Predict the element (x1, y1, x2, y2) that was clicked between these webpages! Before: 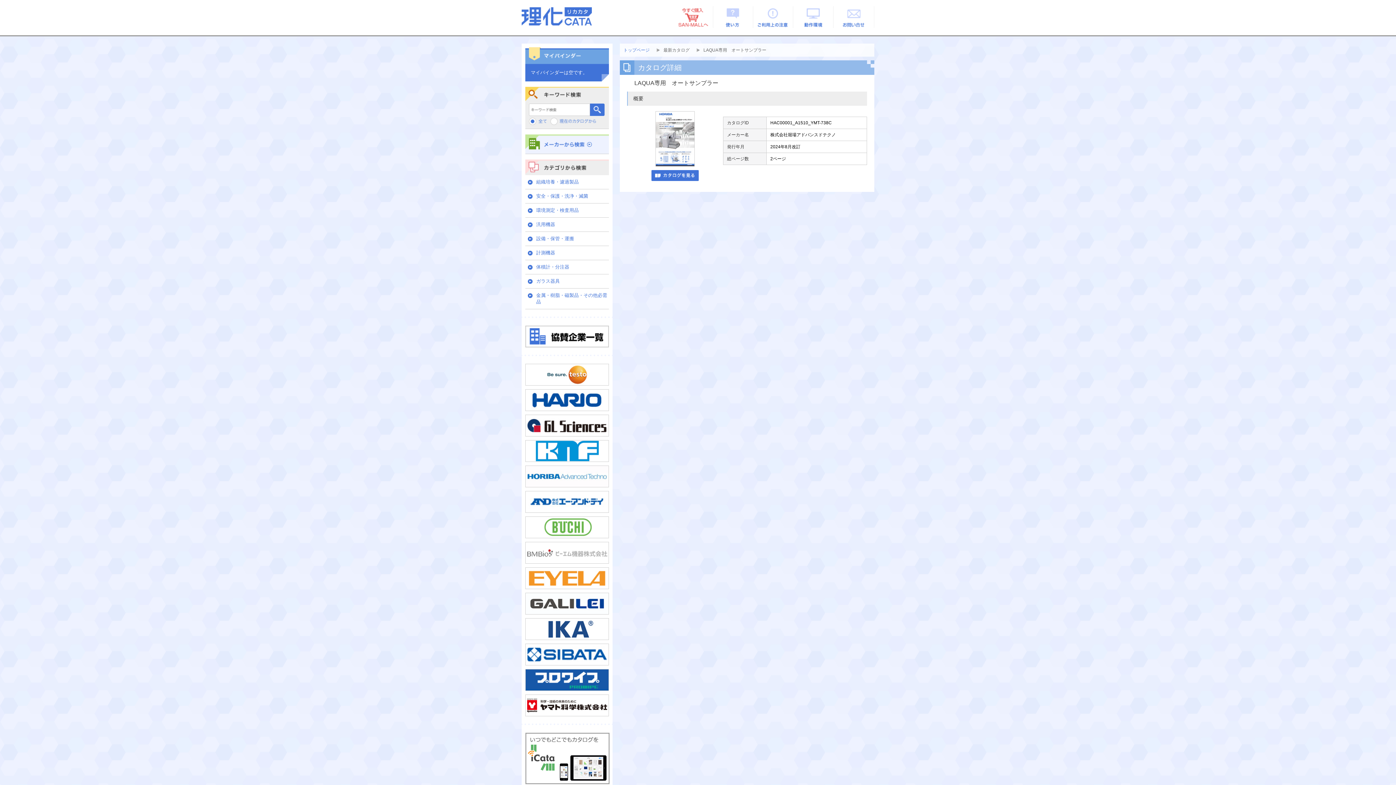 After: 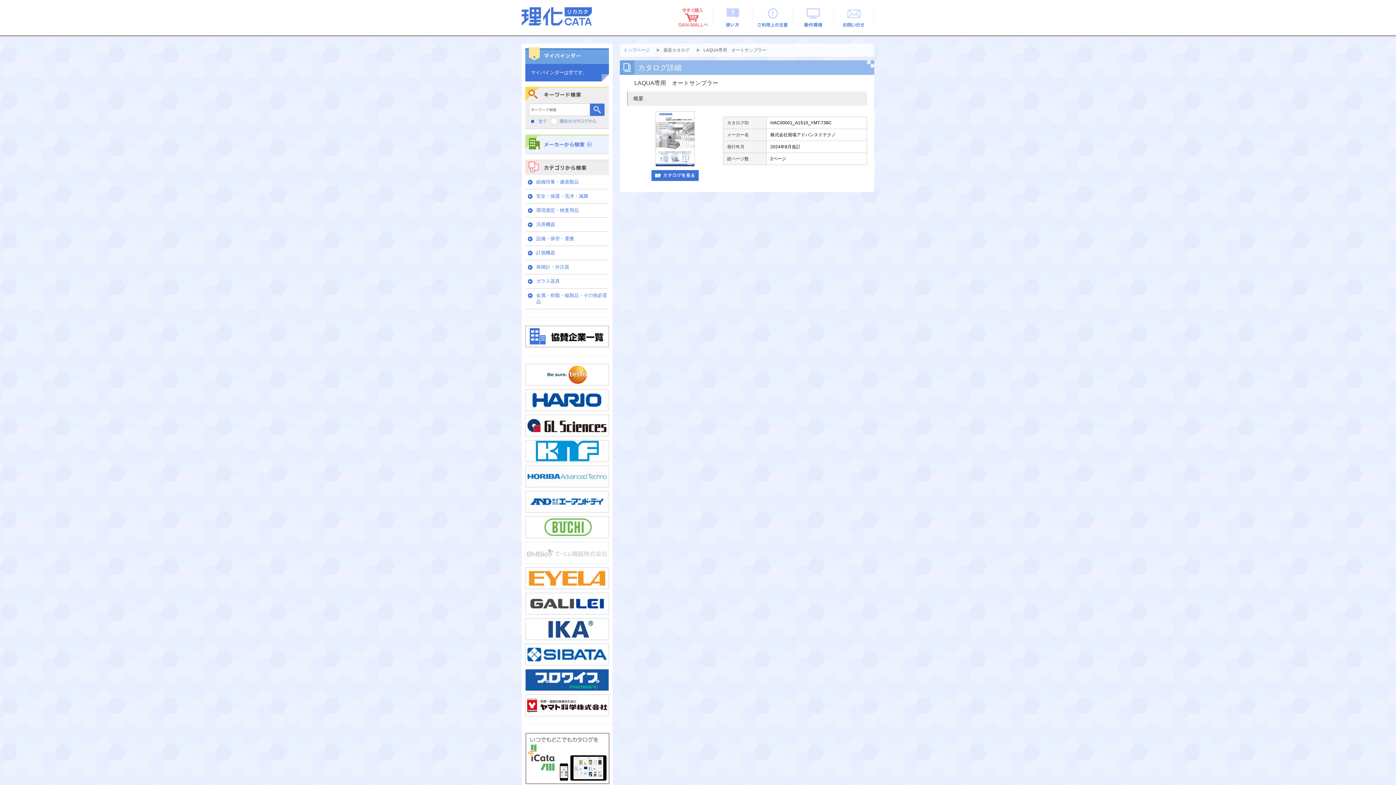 Action: bbox: (525, 559, 609, 565)